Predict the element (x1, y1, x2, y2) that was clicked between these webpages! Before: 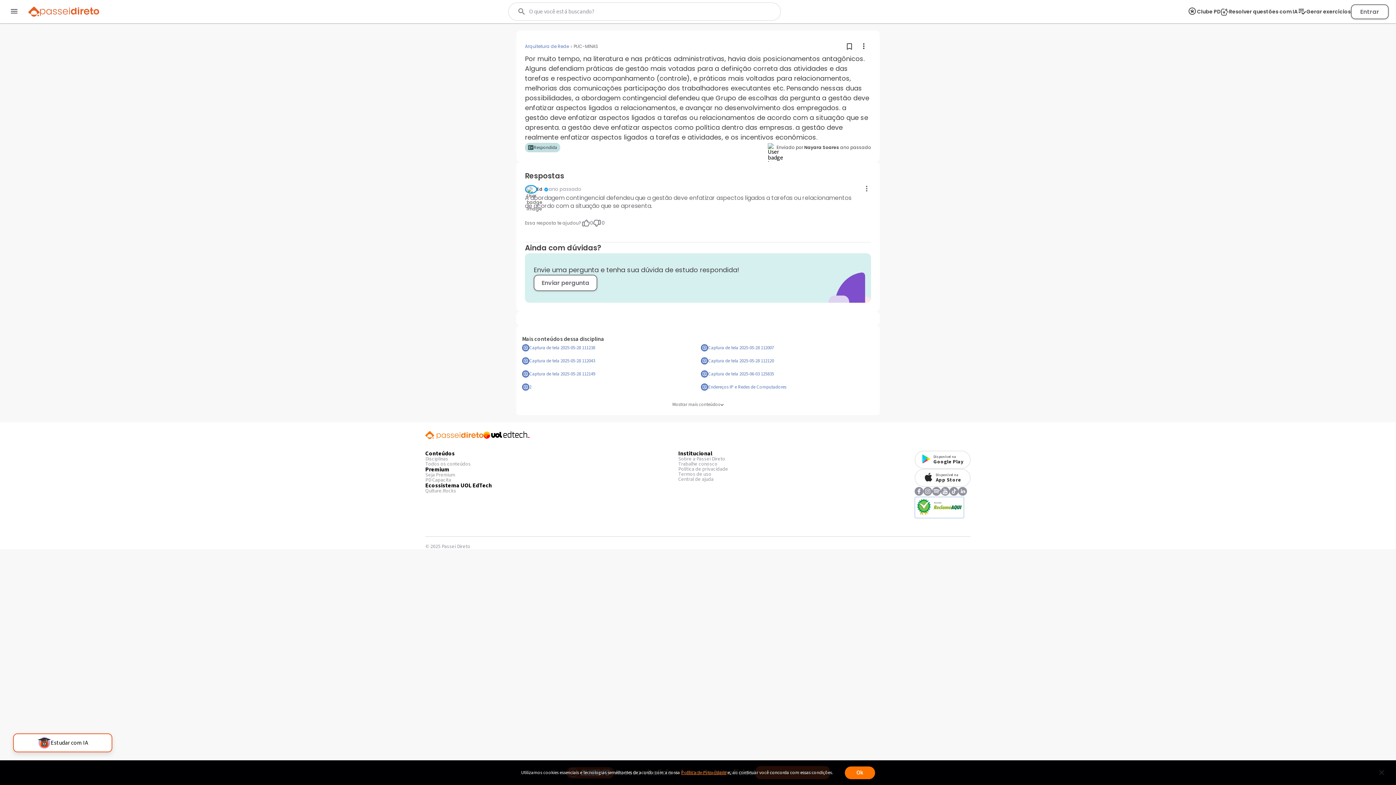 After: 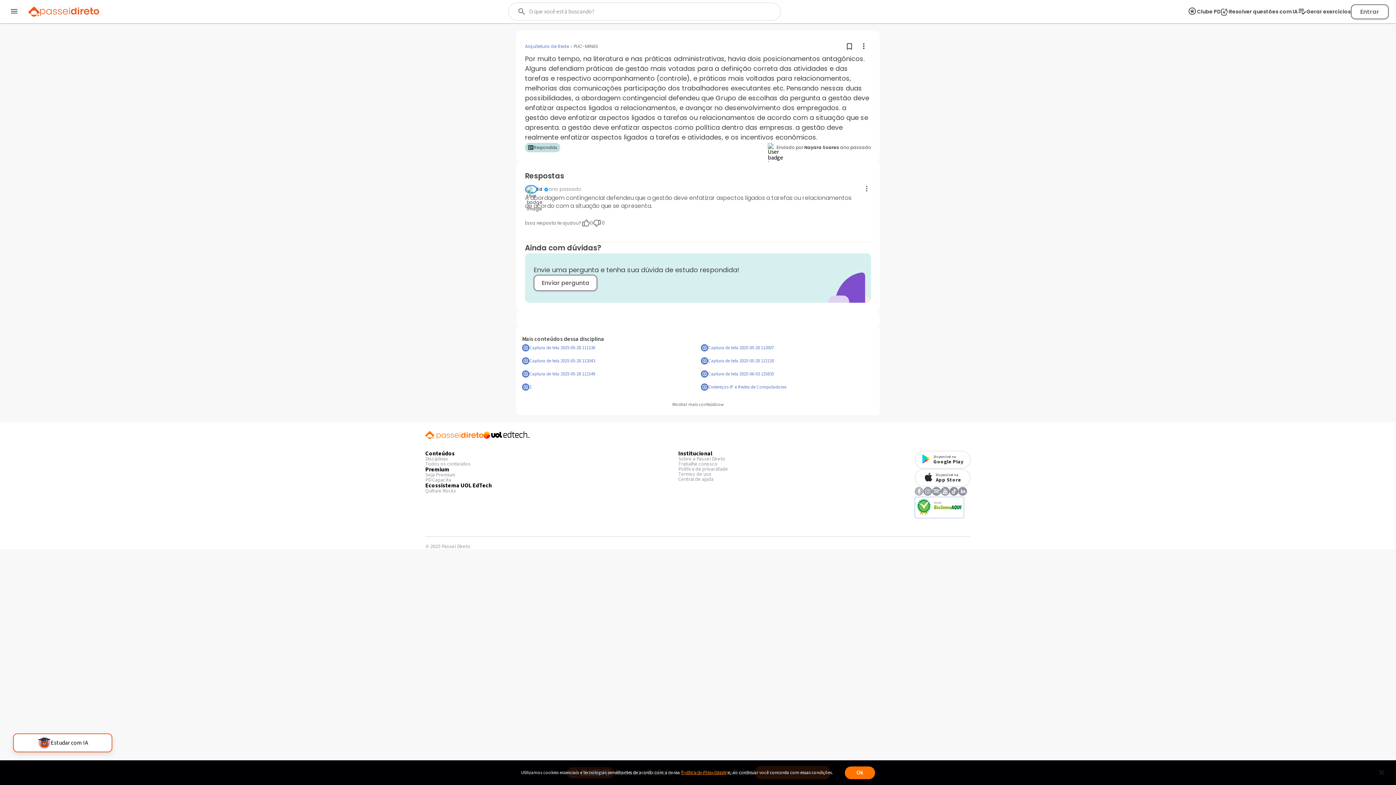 Action: bbox: (914, 487, 923, 497)